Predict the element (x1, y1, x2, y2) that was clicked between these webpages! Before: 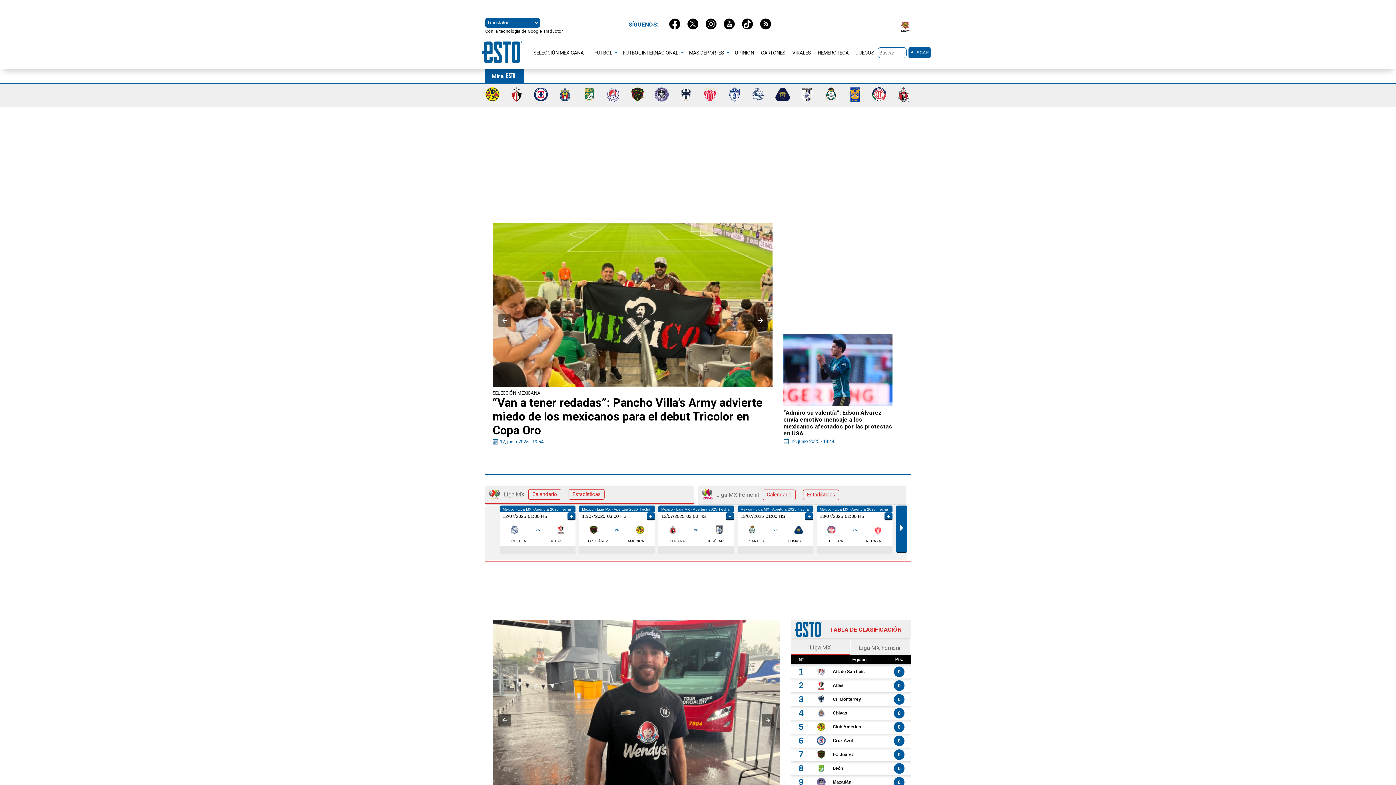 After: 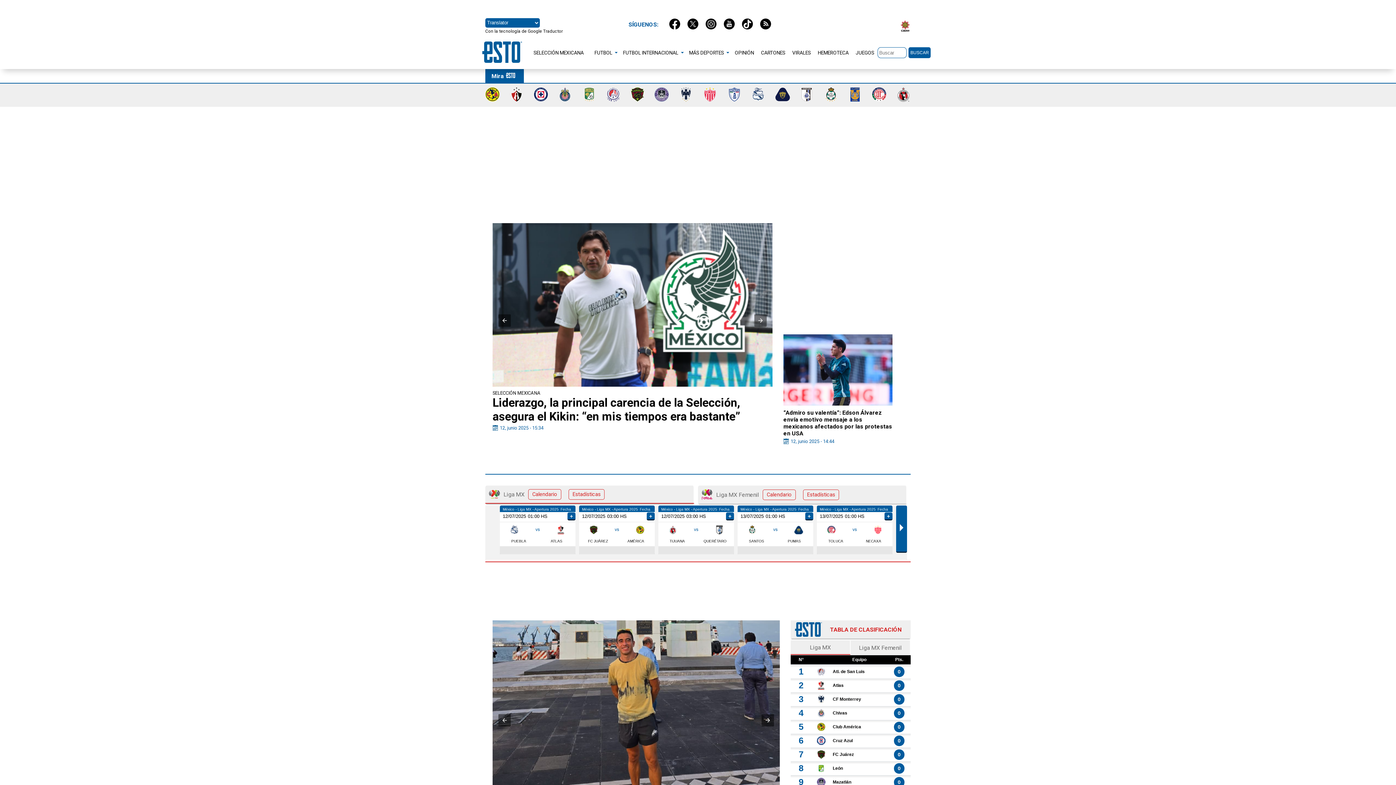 Action: bbox: (684, 18, 702, 30)